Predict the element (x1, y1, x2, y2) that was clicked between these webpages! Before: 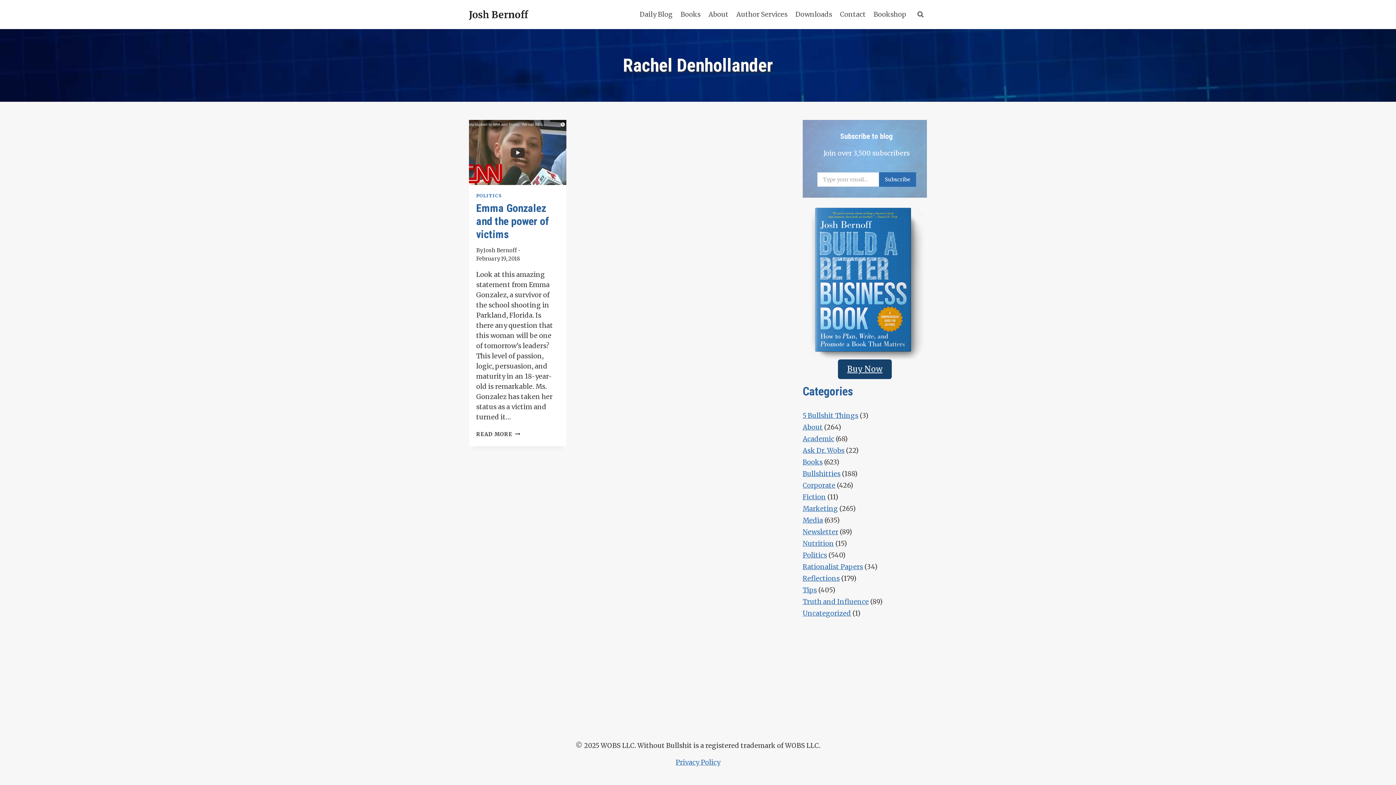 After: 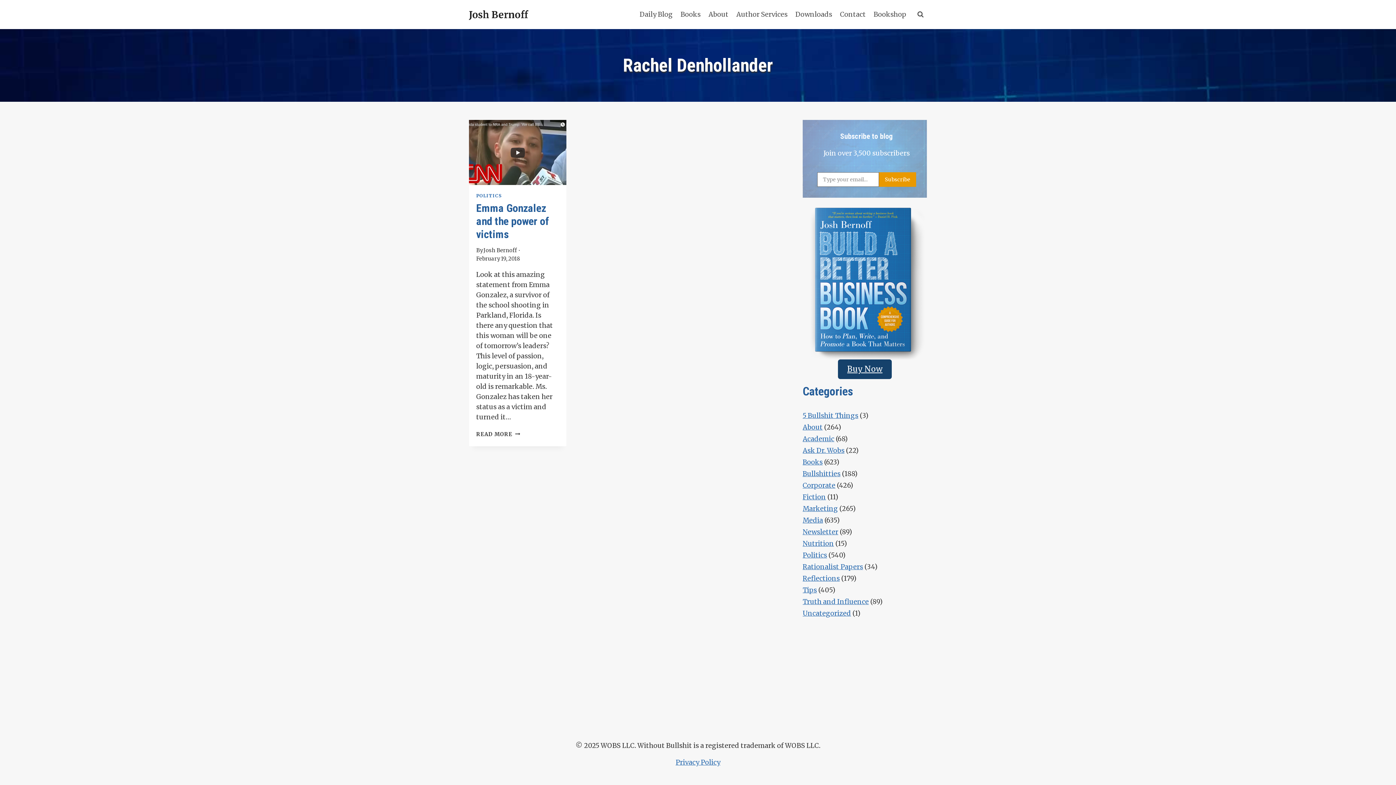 Action: label: Subscribe bbox: (879, 172, 916, 186)